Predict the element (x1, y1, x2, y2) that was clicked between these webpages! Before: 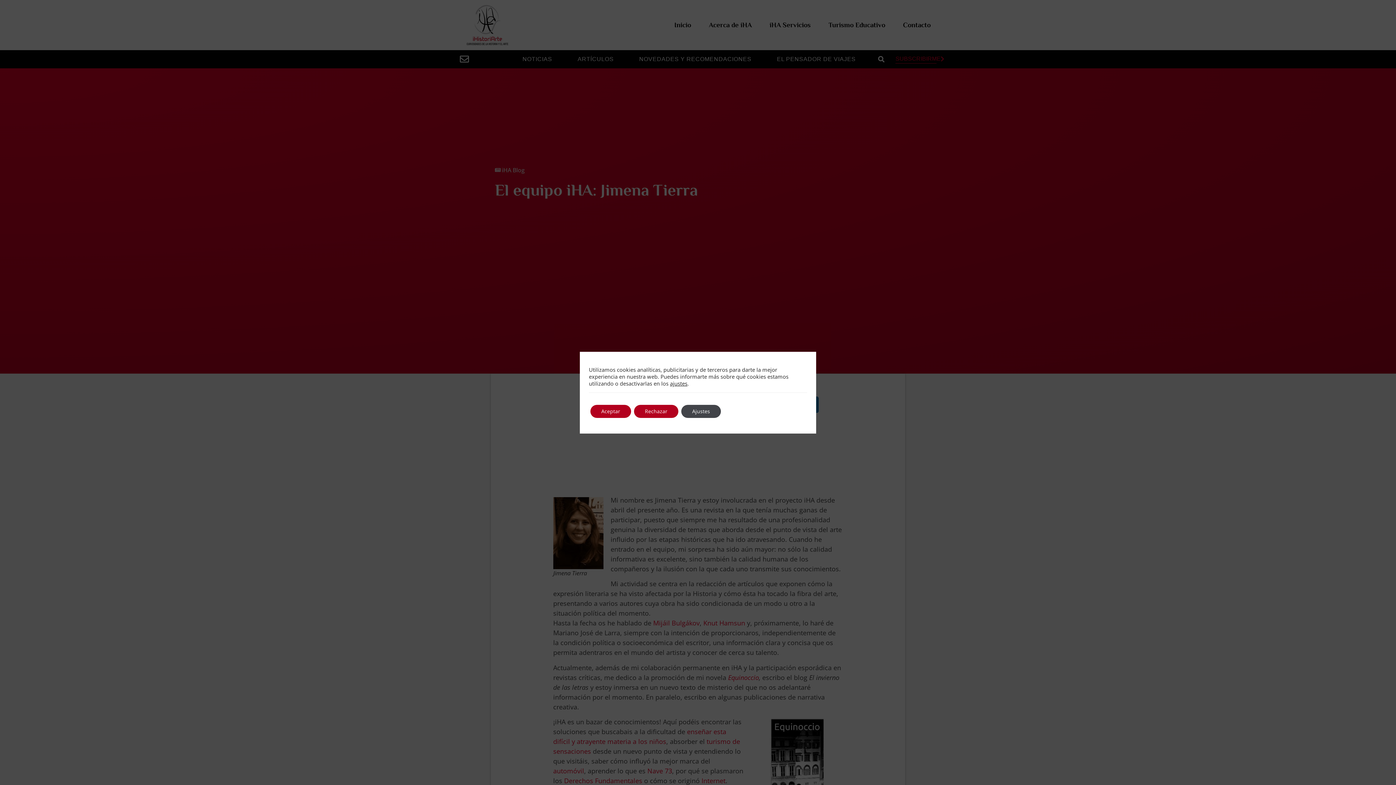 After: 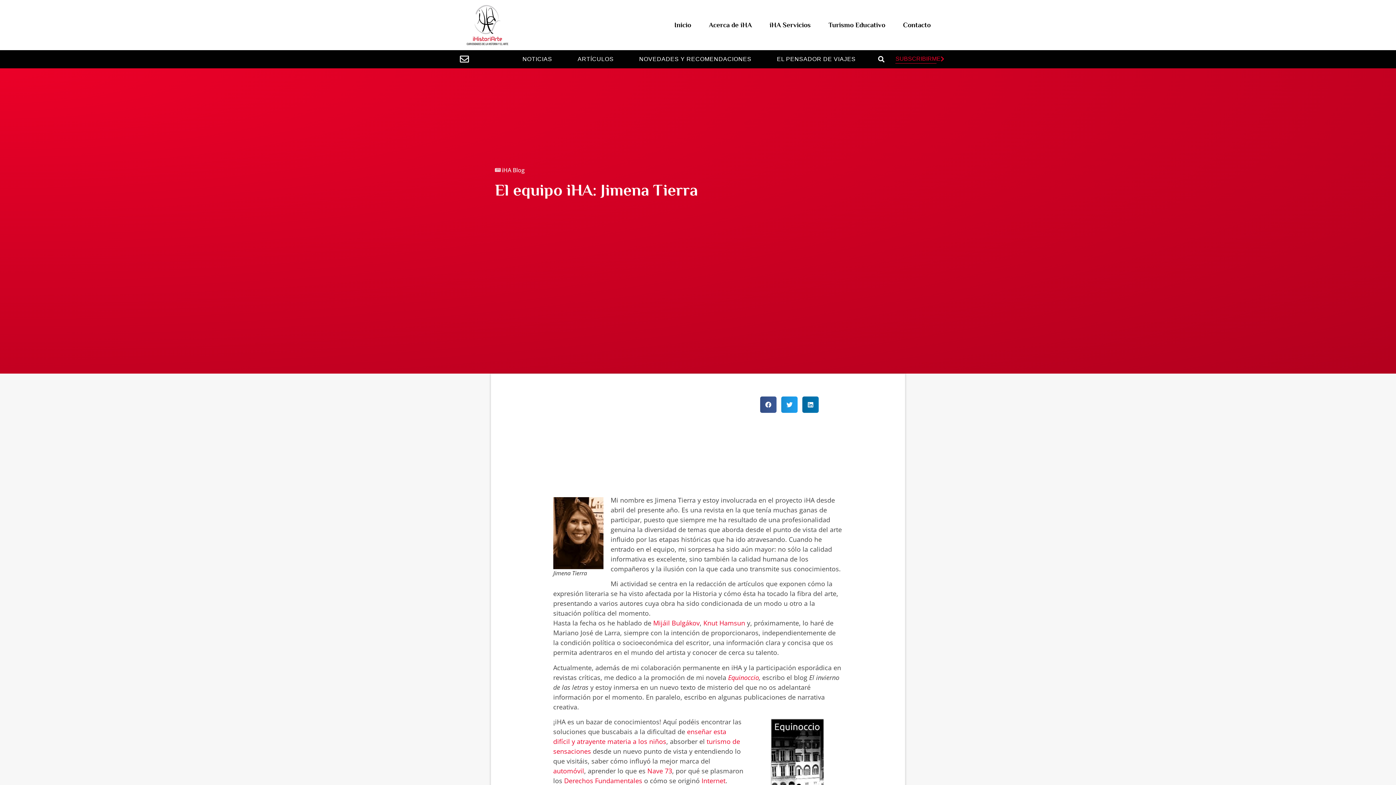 Action: label: Aceptar bbox: (590, 404, 631, 418)